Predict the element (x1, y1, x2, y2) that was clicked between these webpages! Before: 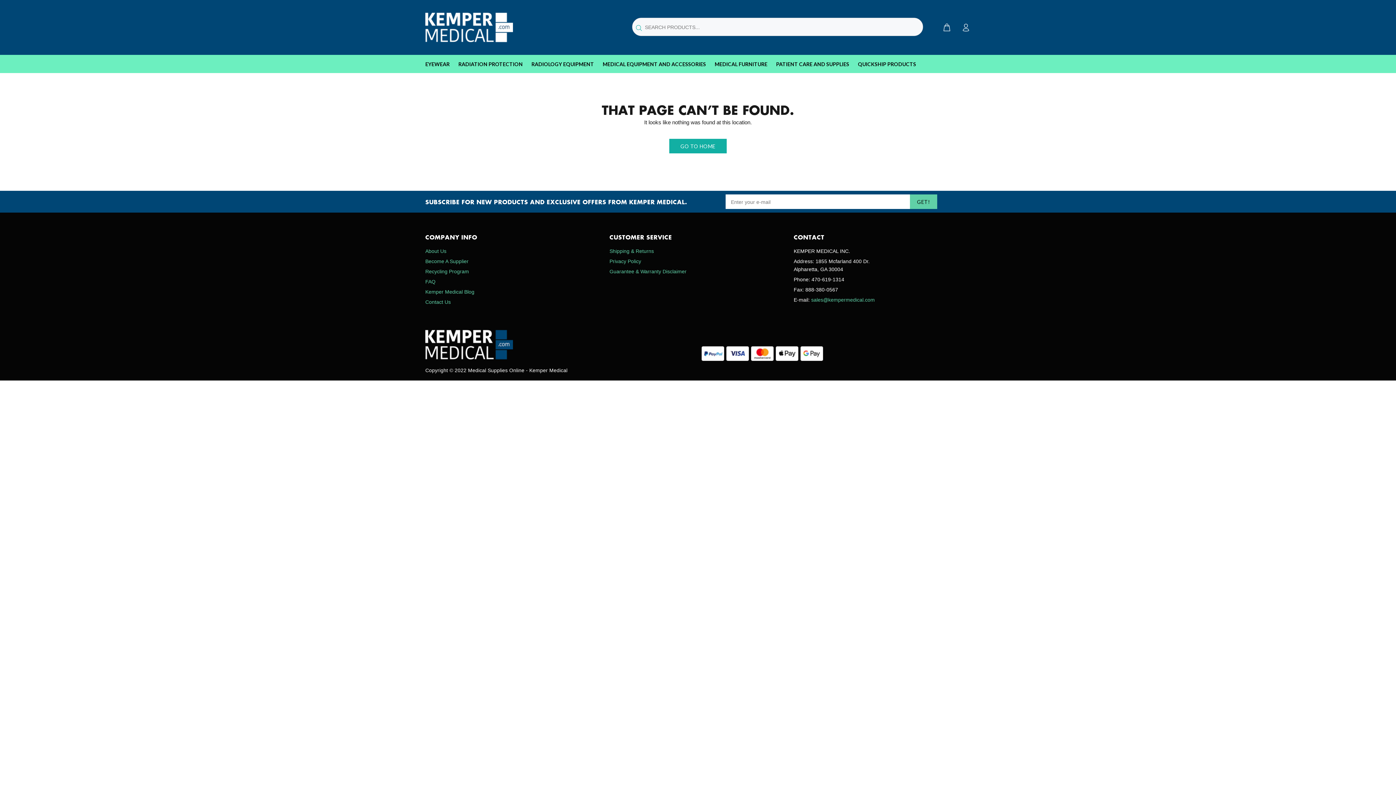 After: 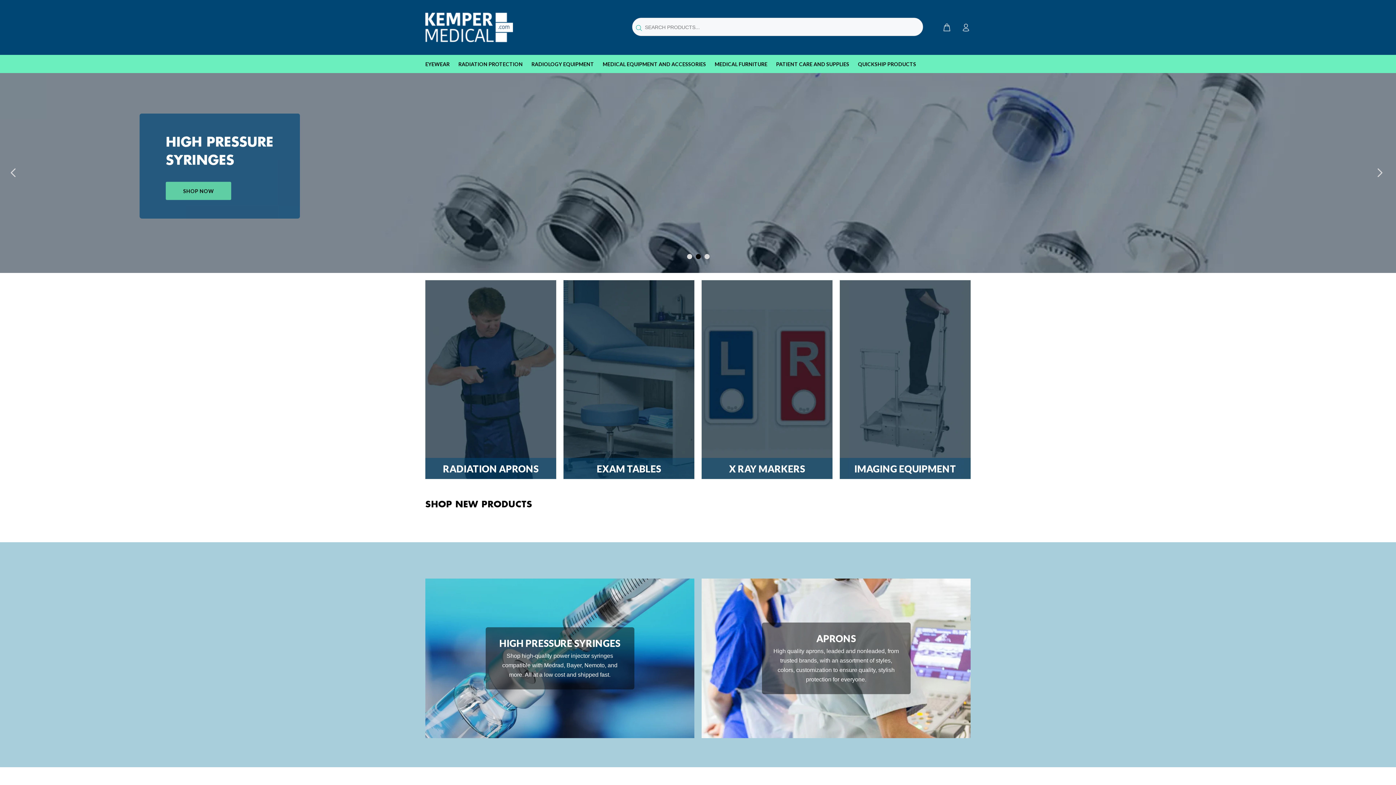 Action: label: GO TO HOME bbox: (669, 138, 726, 153)